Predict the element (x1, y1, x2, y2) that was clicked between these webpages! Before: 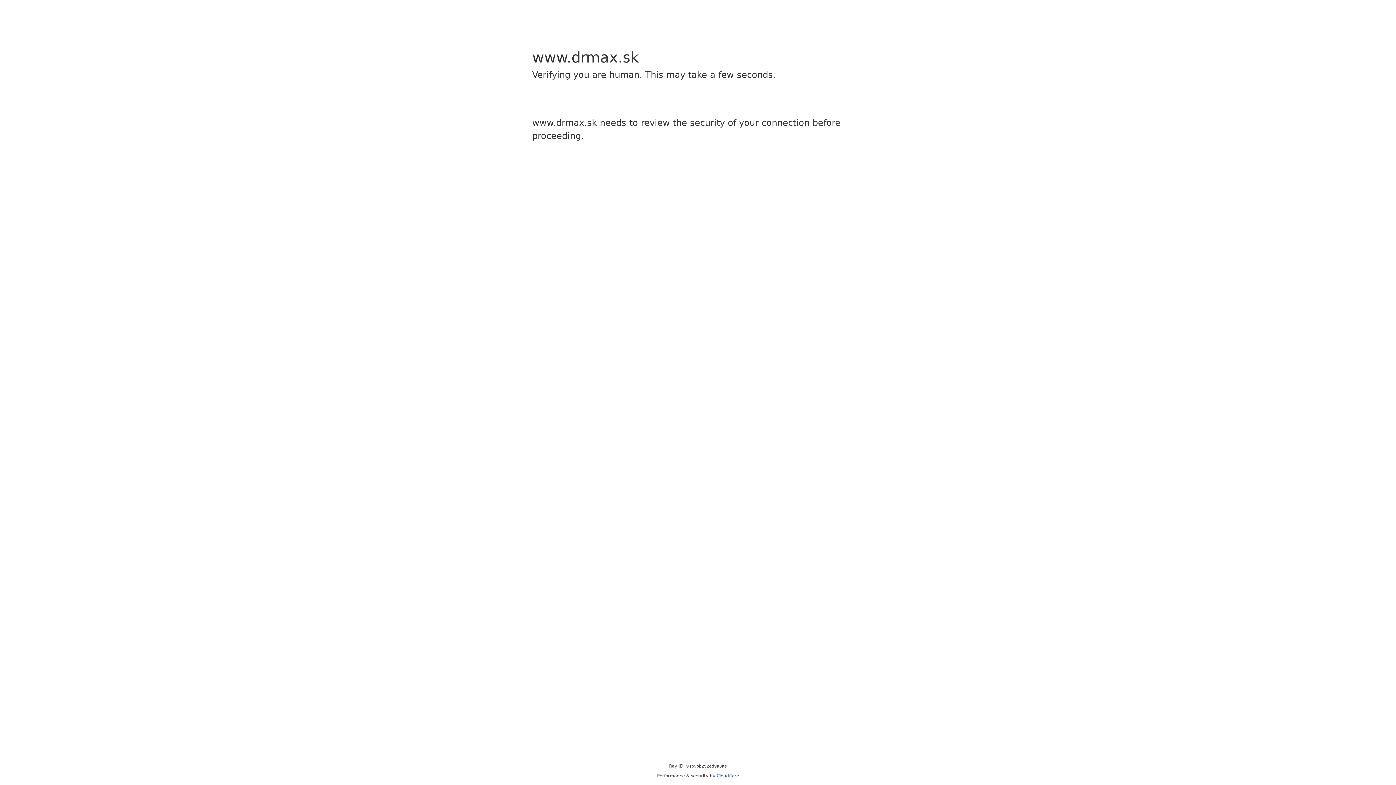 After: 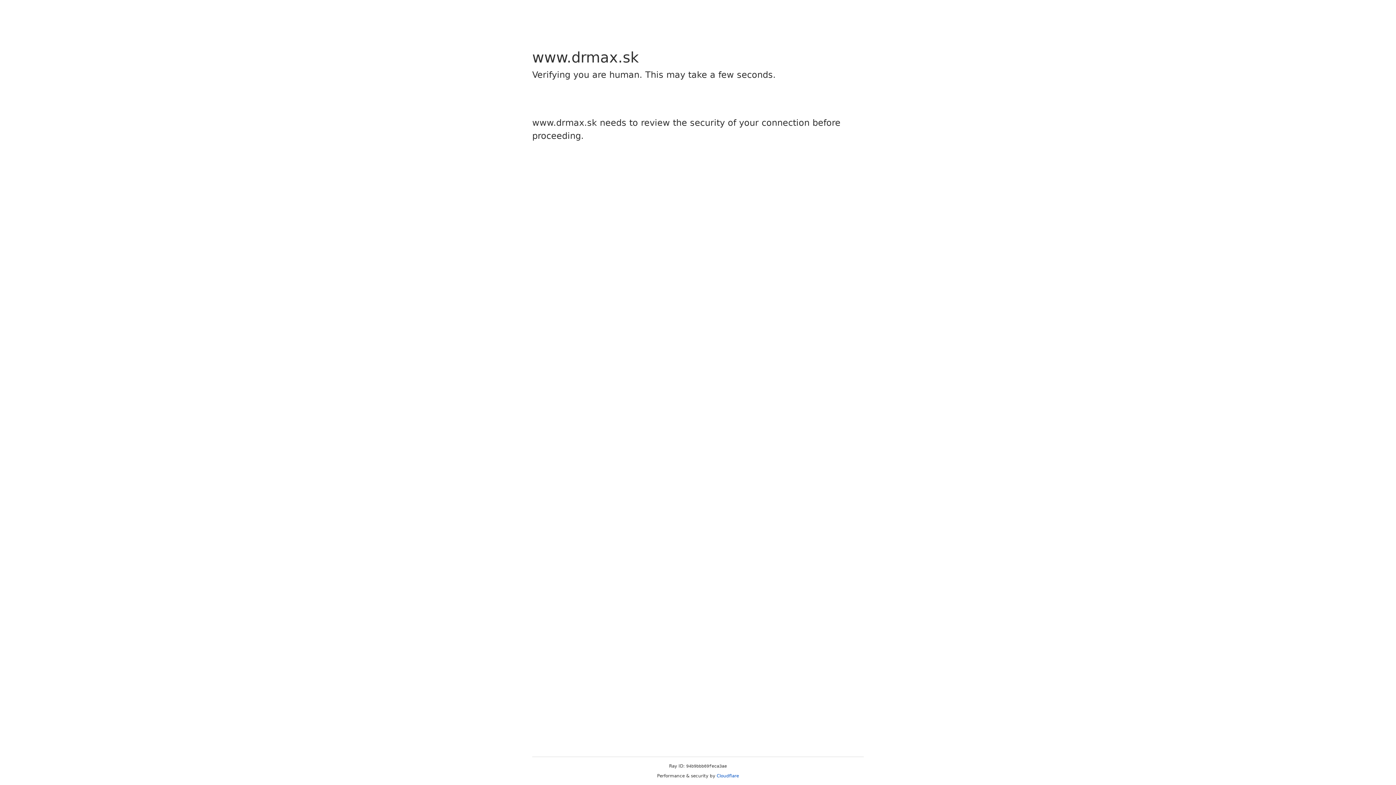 Action: label: Cloudflare bbox: (716, 773, 739, 778)